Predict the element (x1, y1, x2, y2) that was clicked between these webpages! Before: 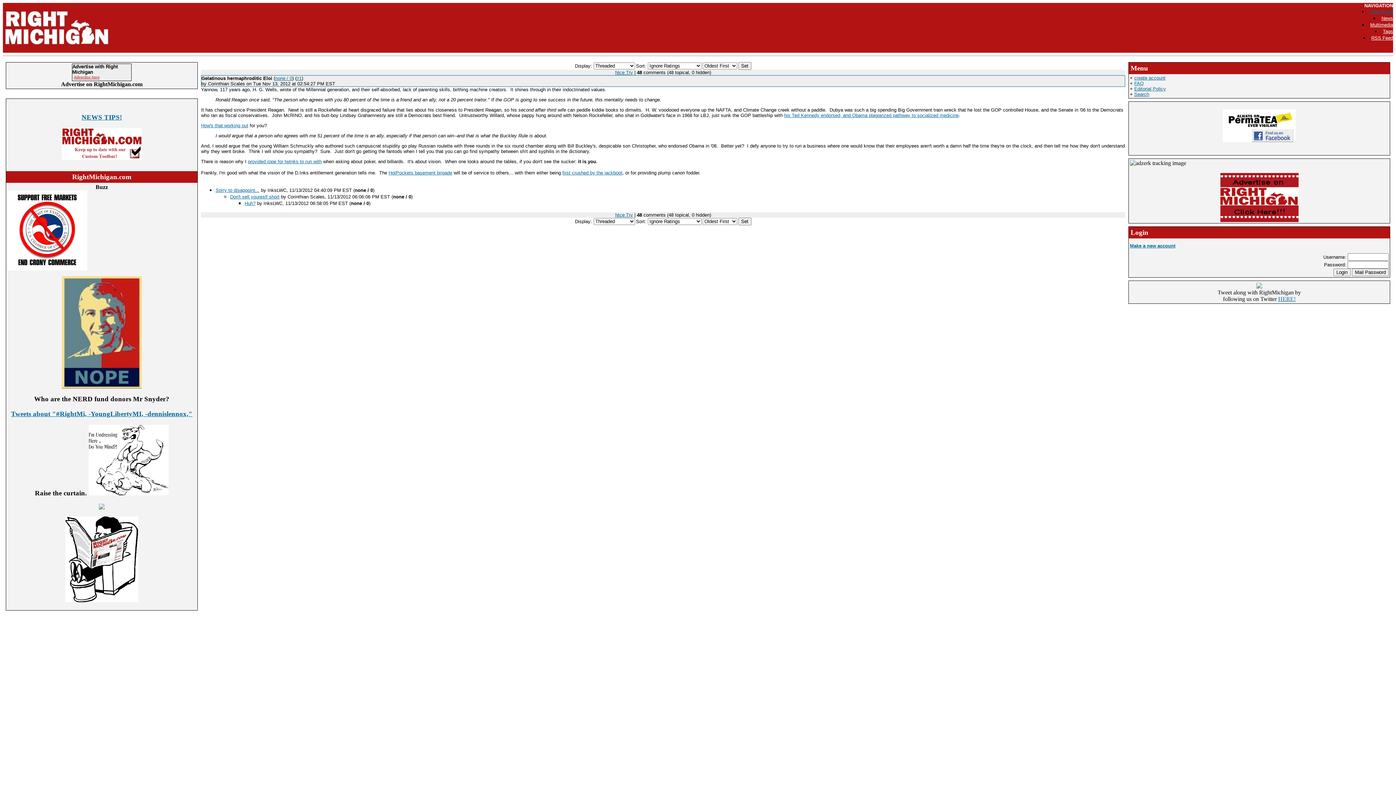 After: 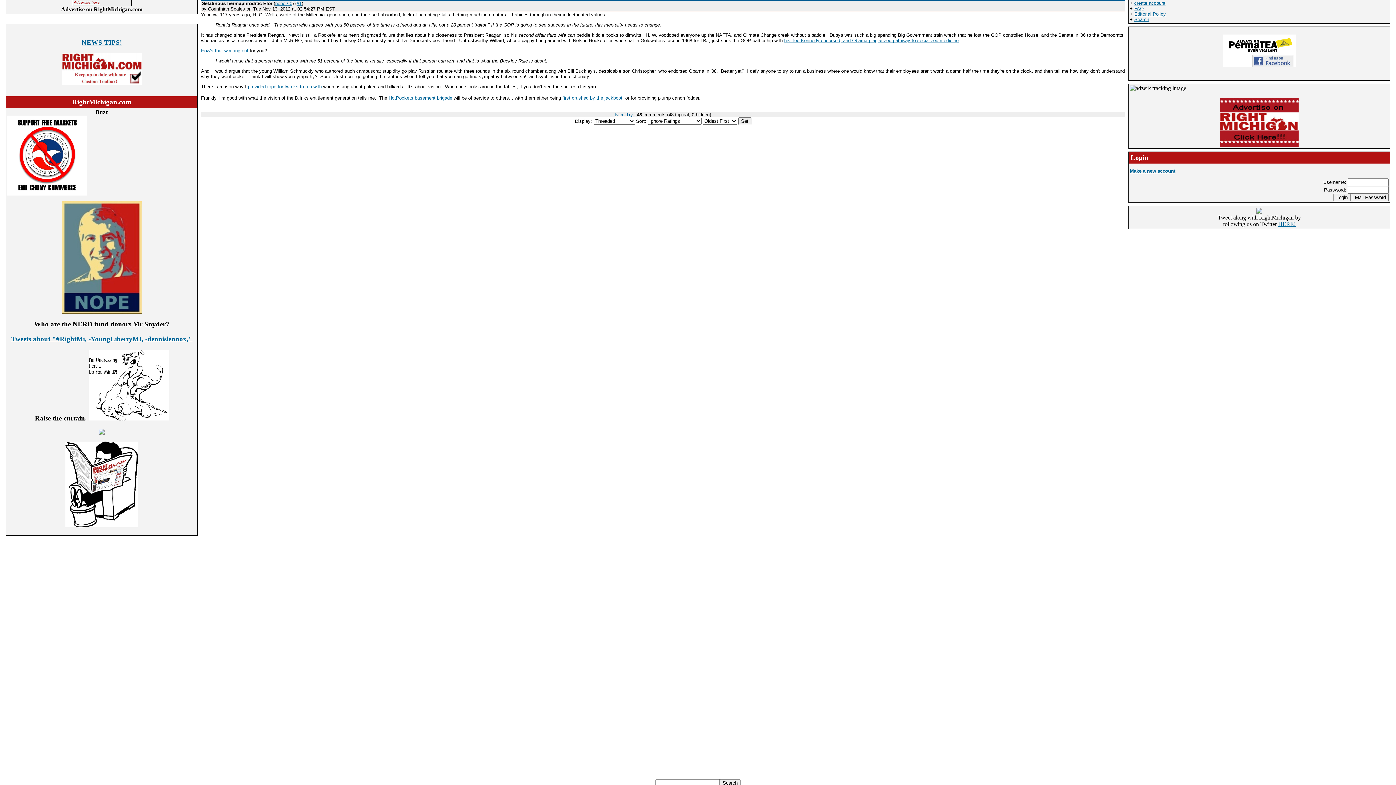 Action: bbox: (275, 75, 292, 81) label: none / 0